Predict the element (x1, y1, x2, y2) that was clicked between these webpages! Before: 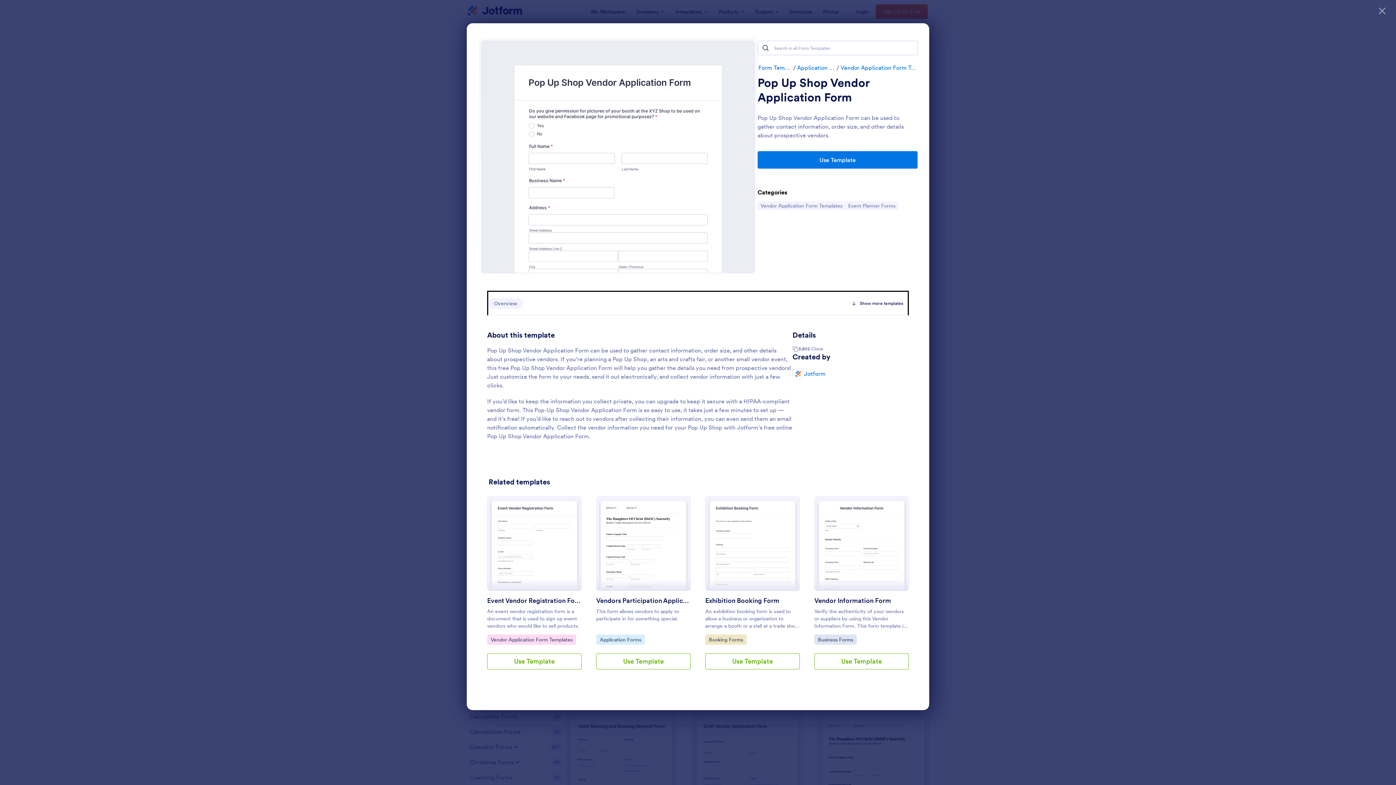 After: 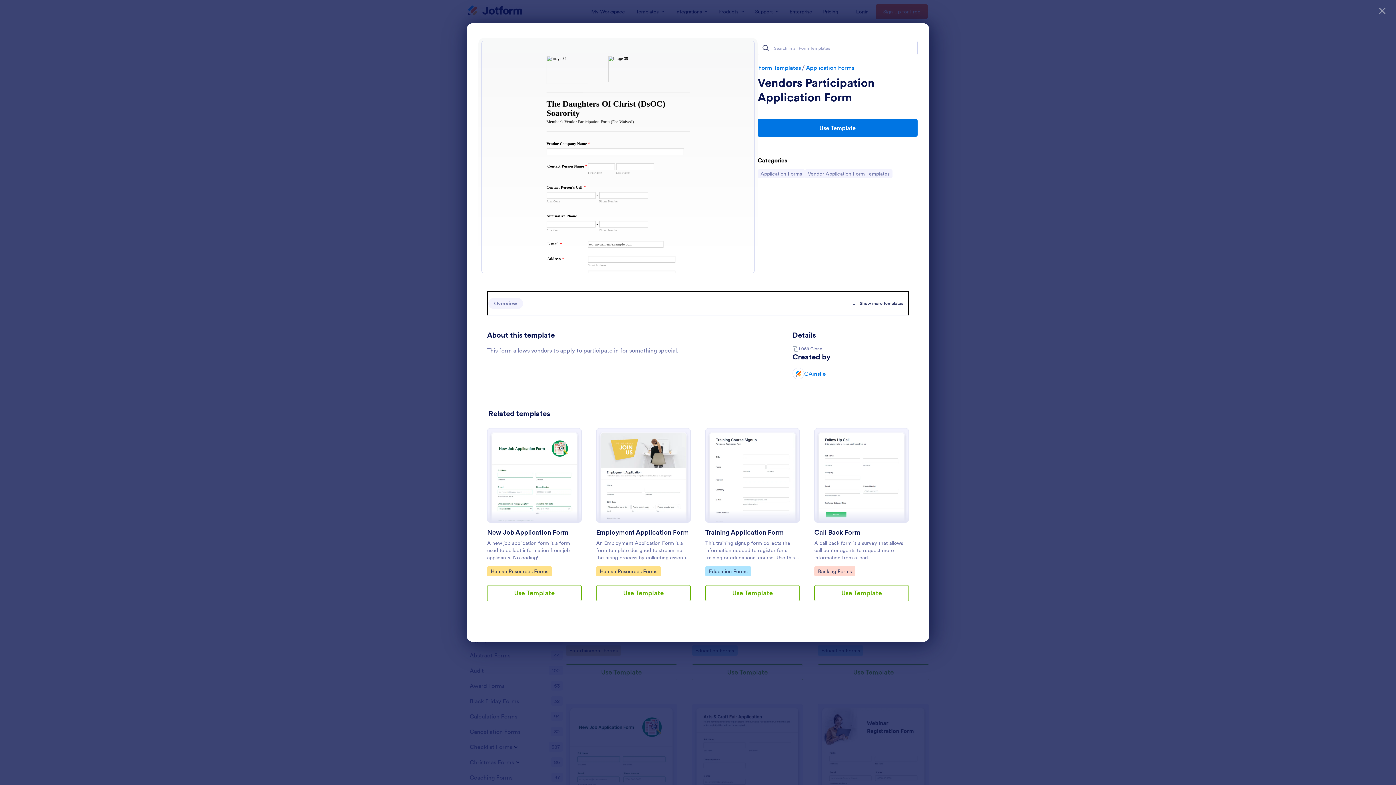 Action: bbox: (596, 497, 690, 590) label: Preview
: Vendors Participation Application Form